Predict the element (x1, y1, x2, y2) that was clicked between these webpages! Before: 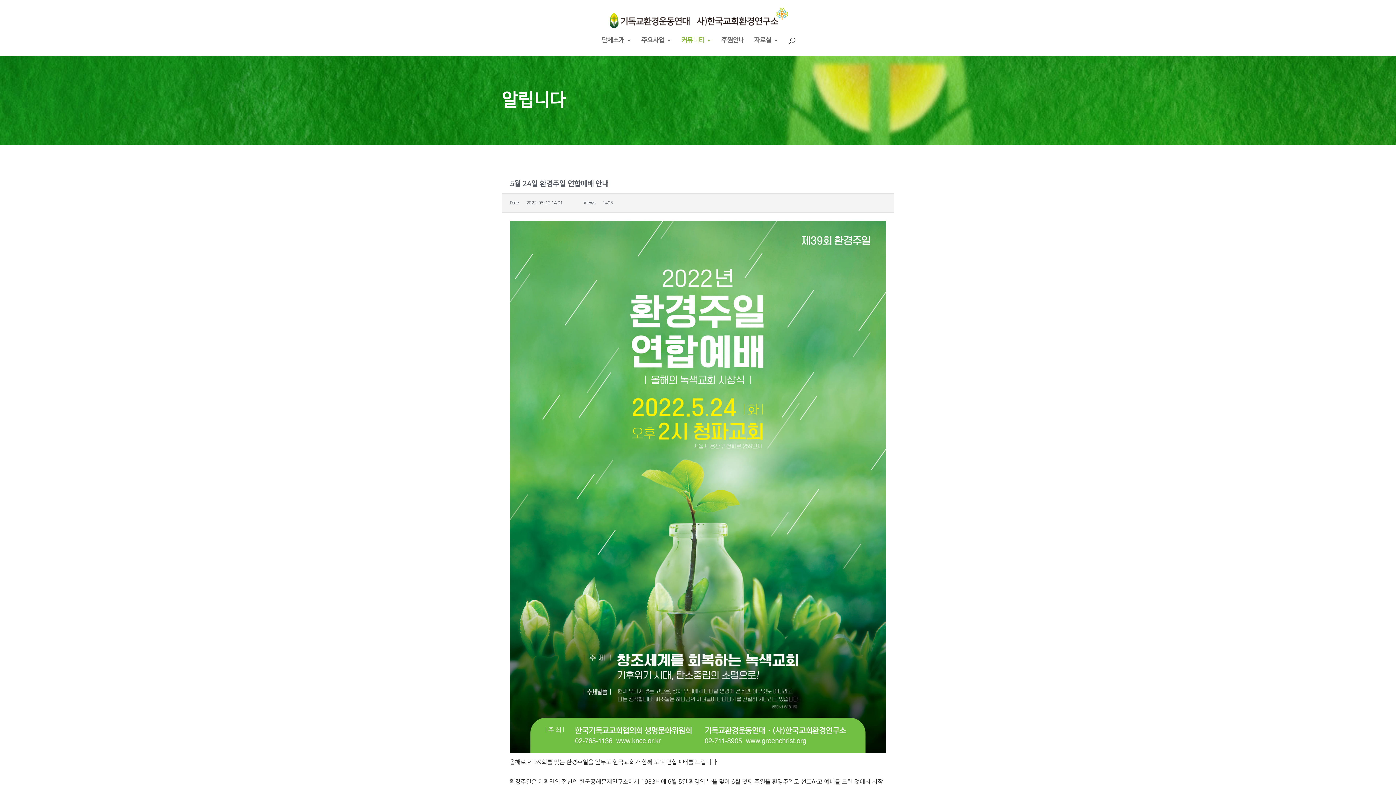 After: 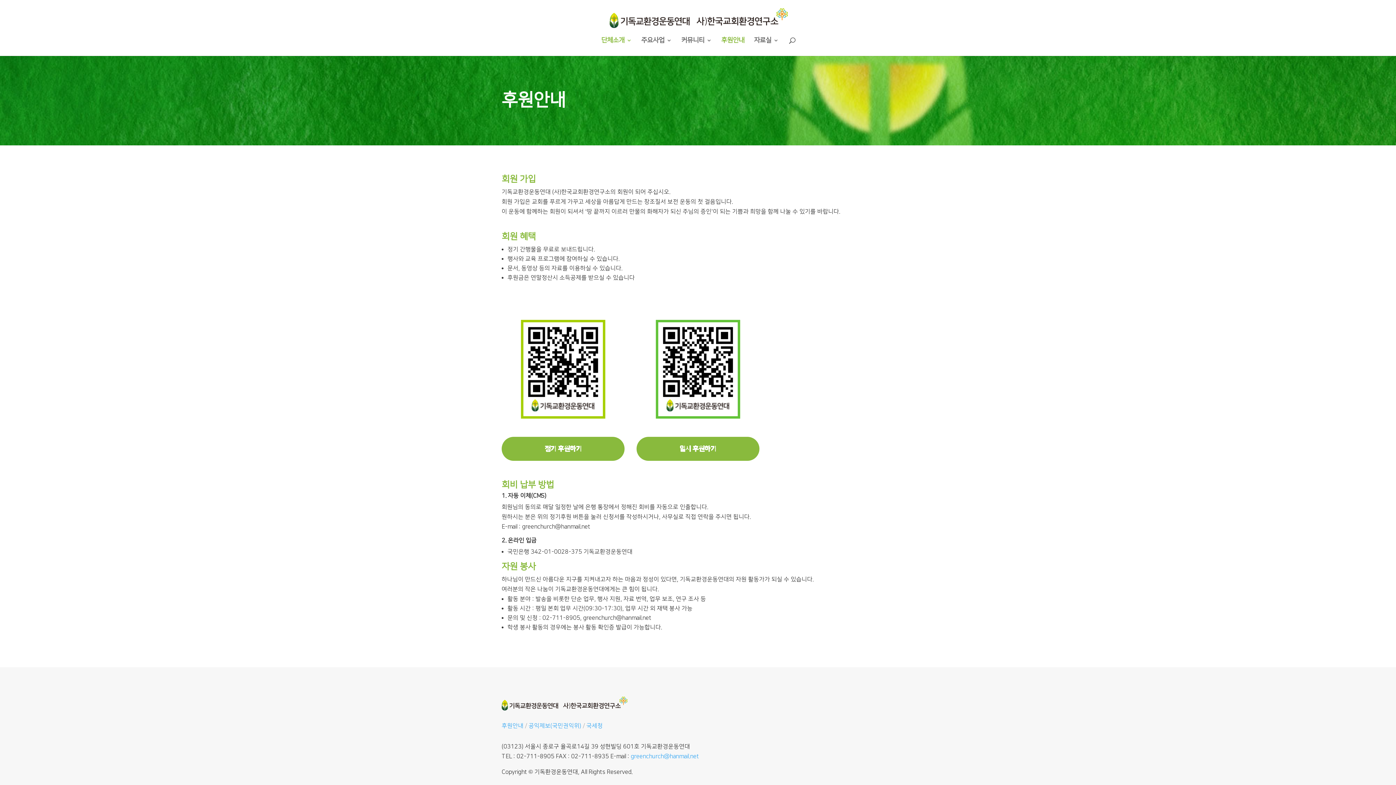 Action: bbox: (721, 37, 744, 56) label: 후원안내